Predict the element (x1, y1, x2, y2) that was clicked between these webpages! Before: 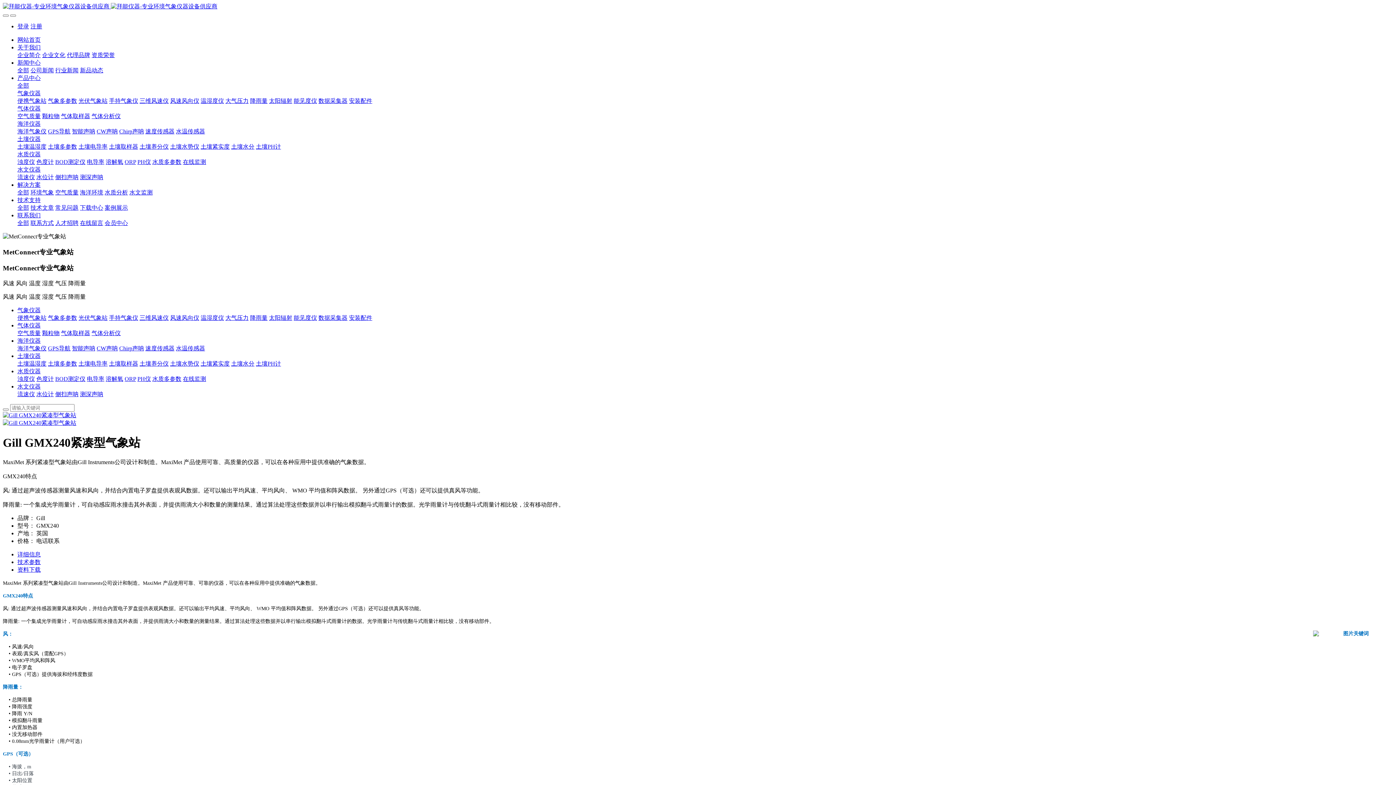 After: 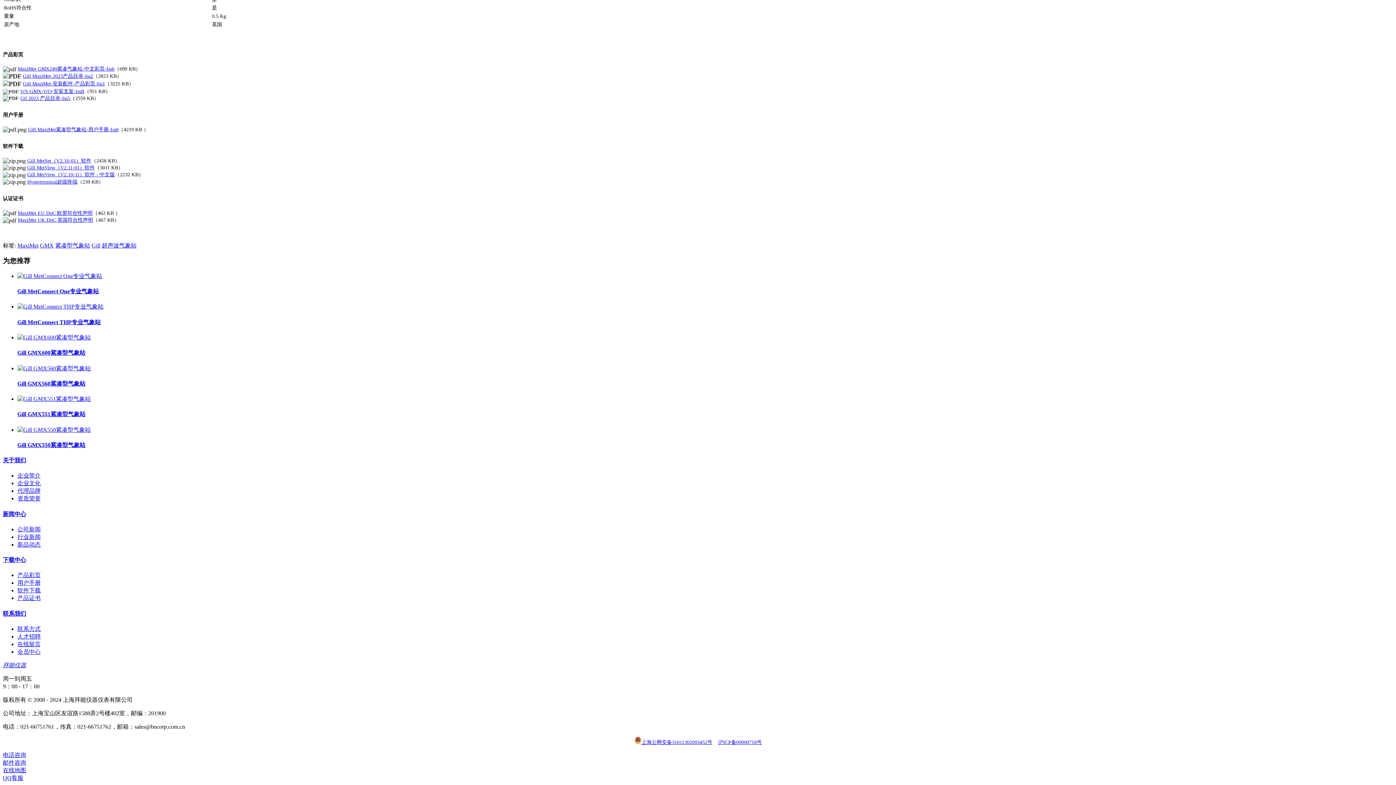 Action: label: 资料下载 bbox: (17, 566, 40, 573)